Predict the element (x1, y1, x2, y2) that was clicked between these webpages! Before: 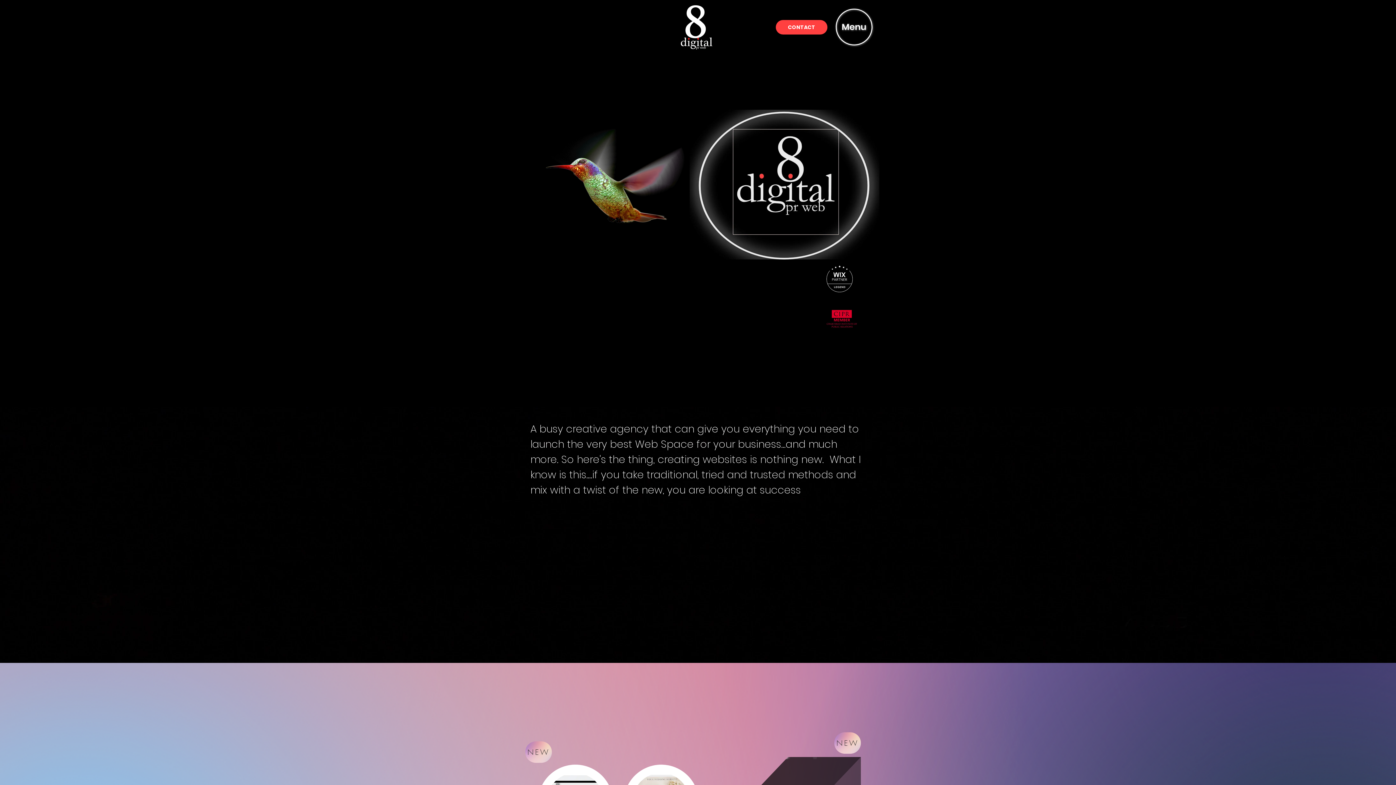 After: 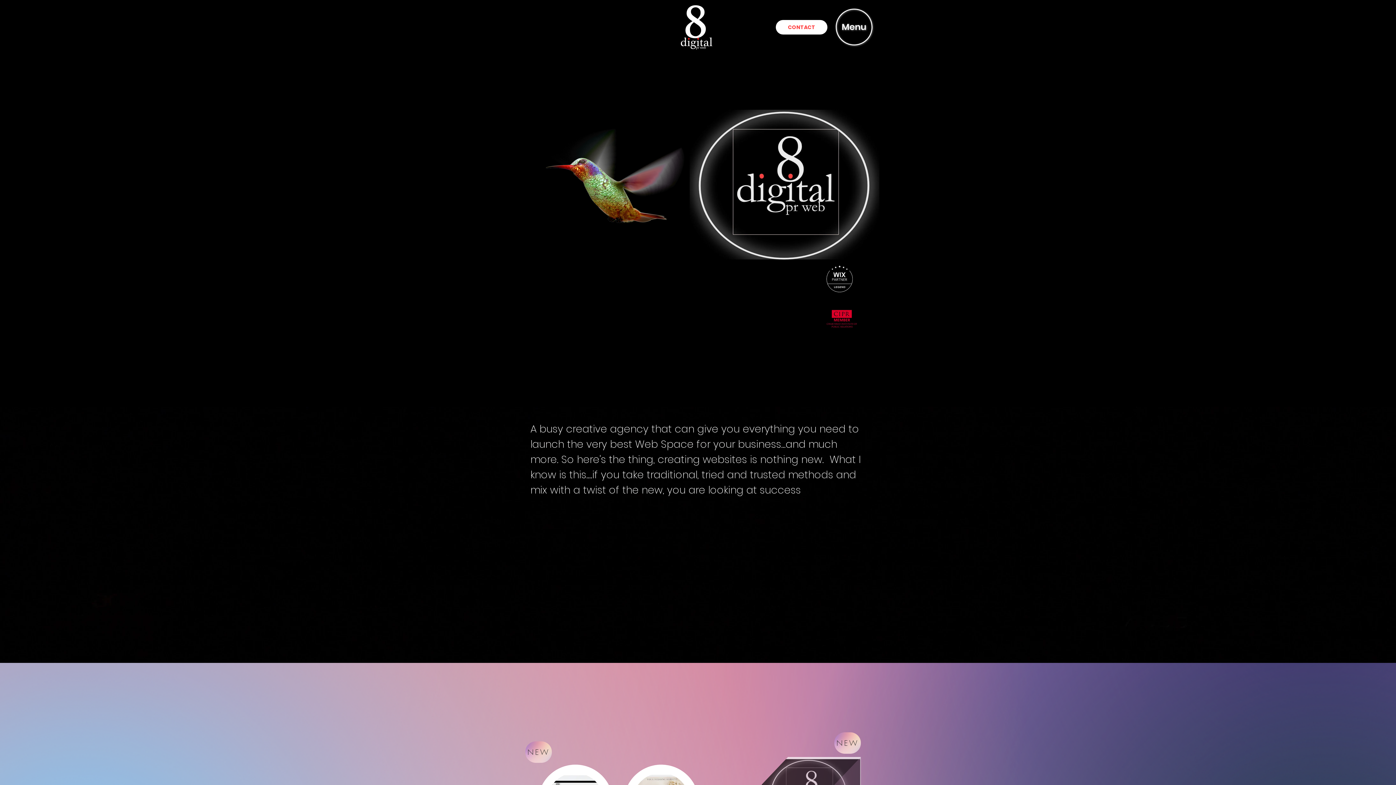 Action: label: CONTACT bbox: (776, 20, 827, 34)